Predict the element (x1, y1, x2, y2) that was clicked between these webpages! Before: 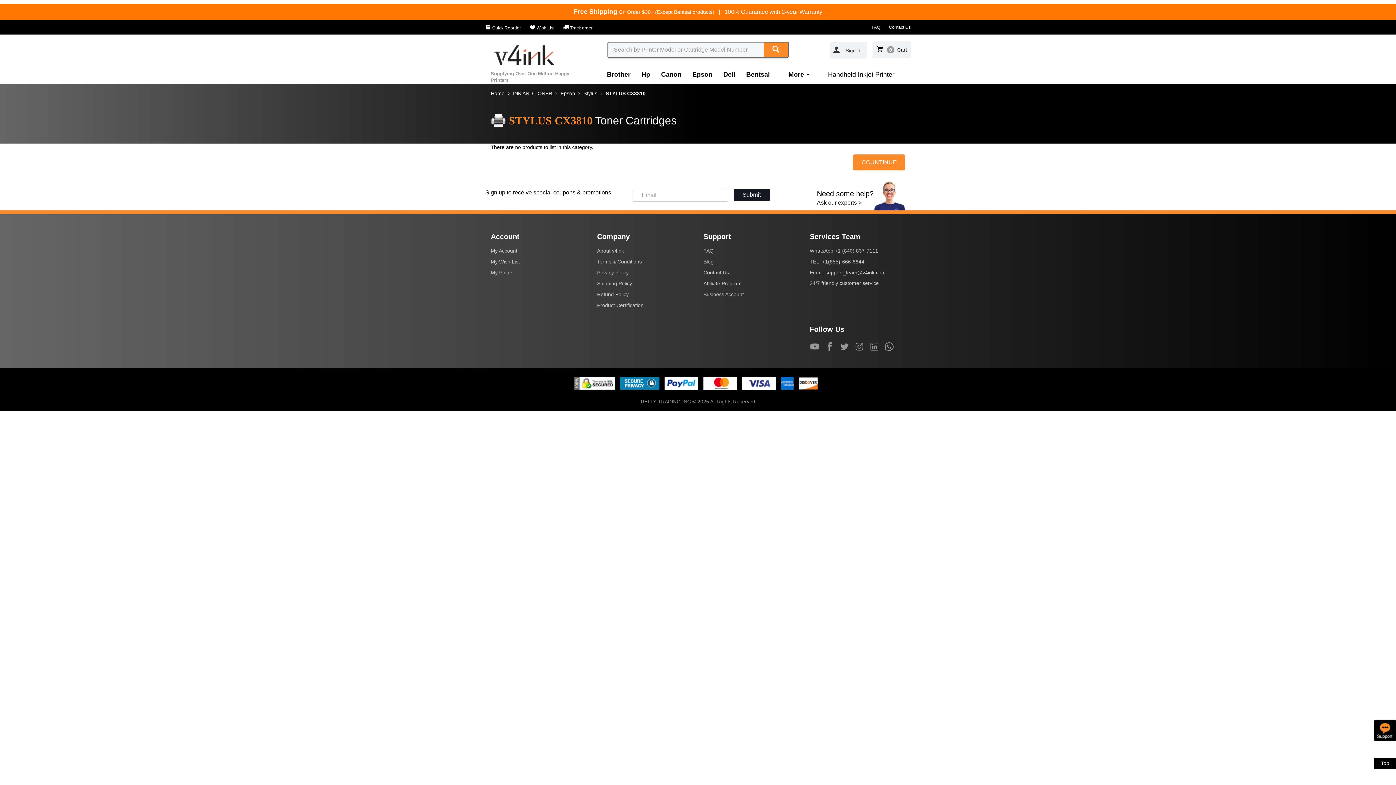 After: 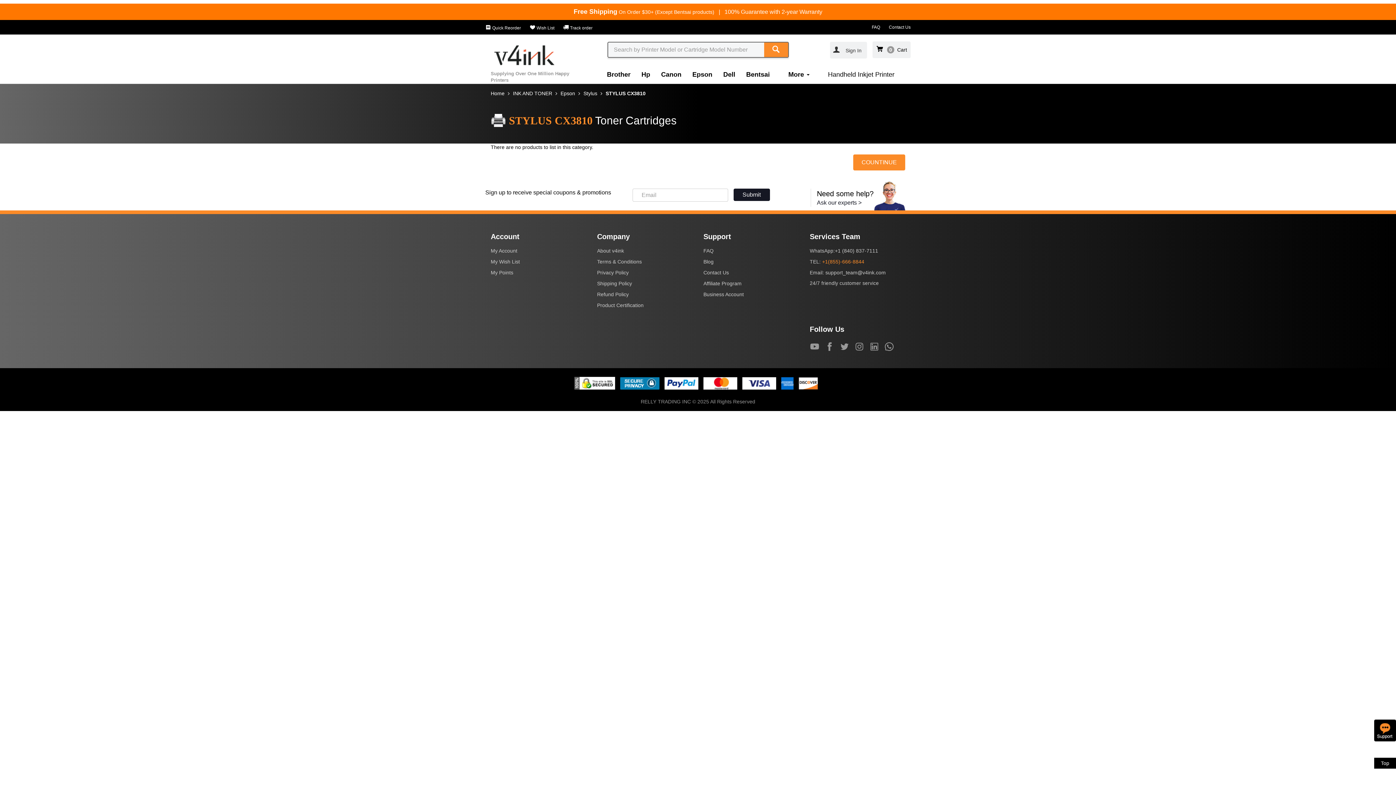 Action: bbox: (822, 258, 864, 264) label: +1(855)-666-8844